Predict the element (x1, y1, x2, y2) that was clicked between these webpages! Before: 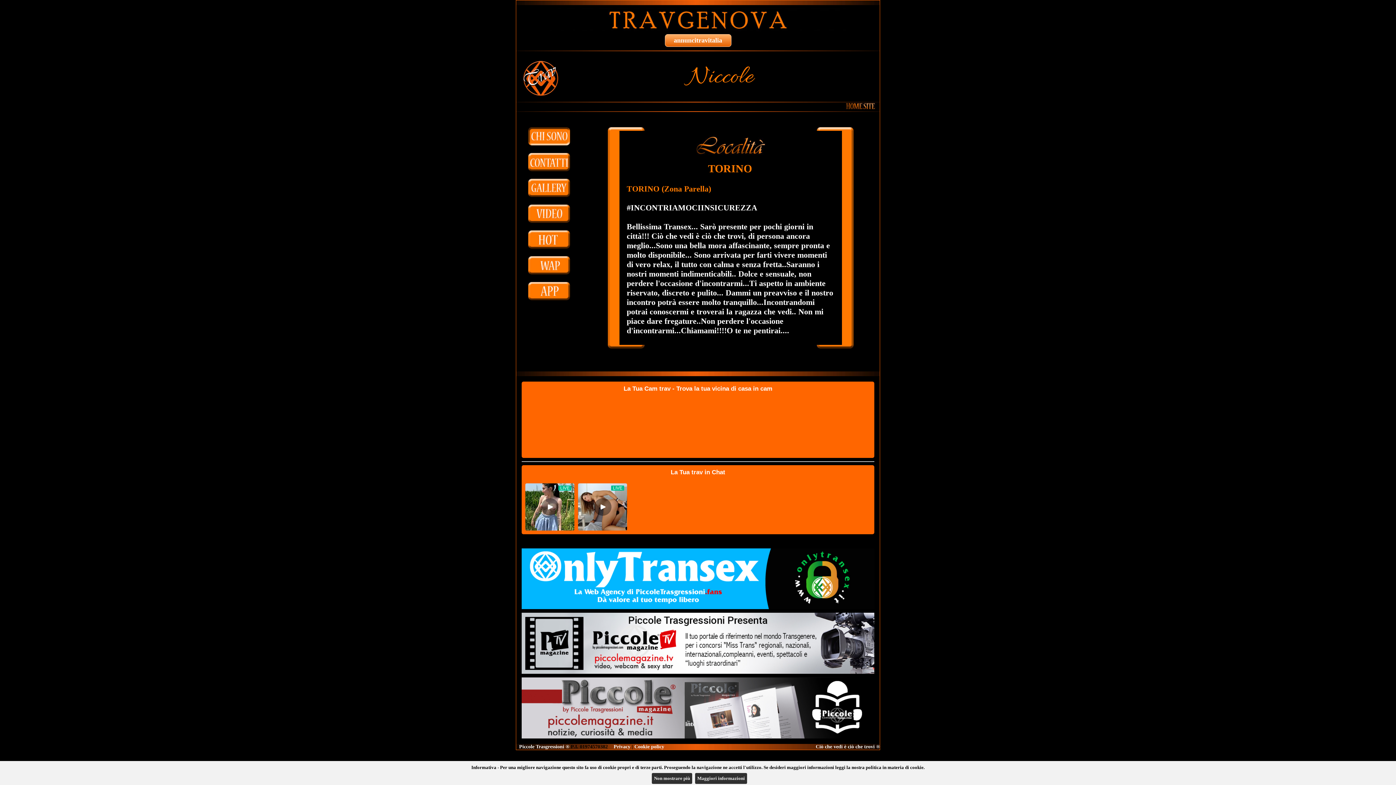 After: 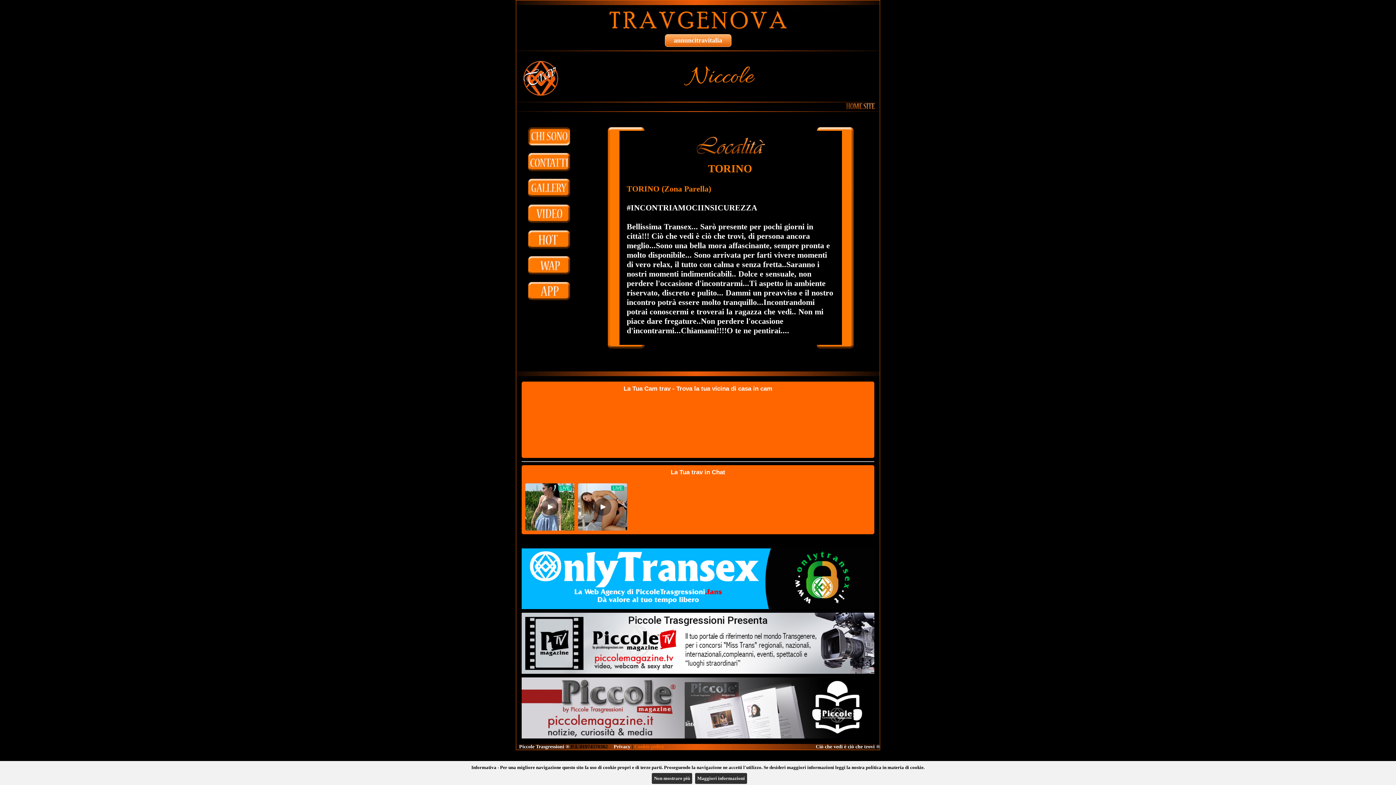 Action: bbox: (634, 744, 664, 749) label: Cookie policy